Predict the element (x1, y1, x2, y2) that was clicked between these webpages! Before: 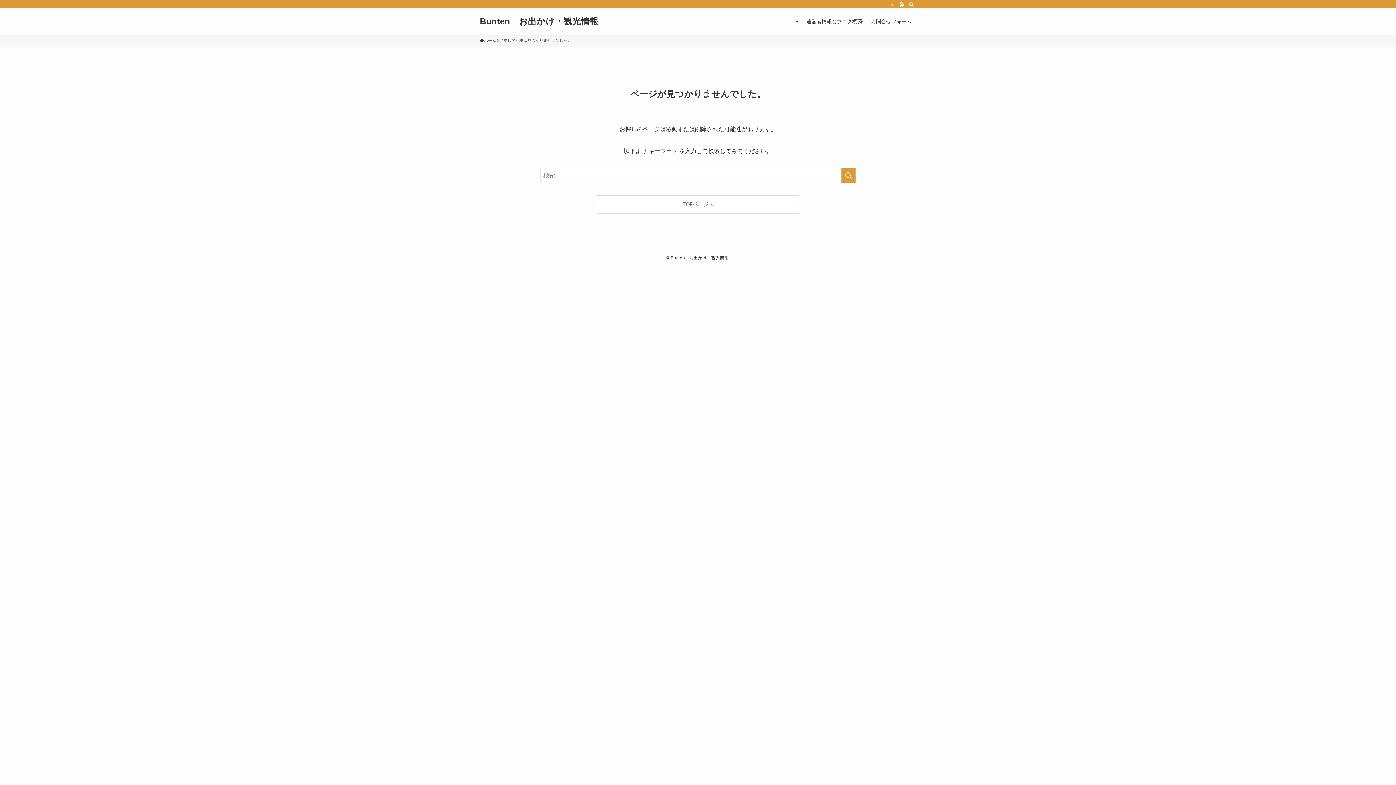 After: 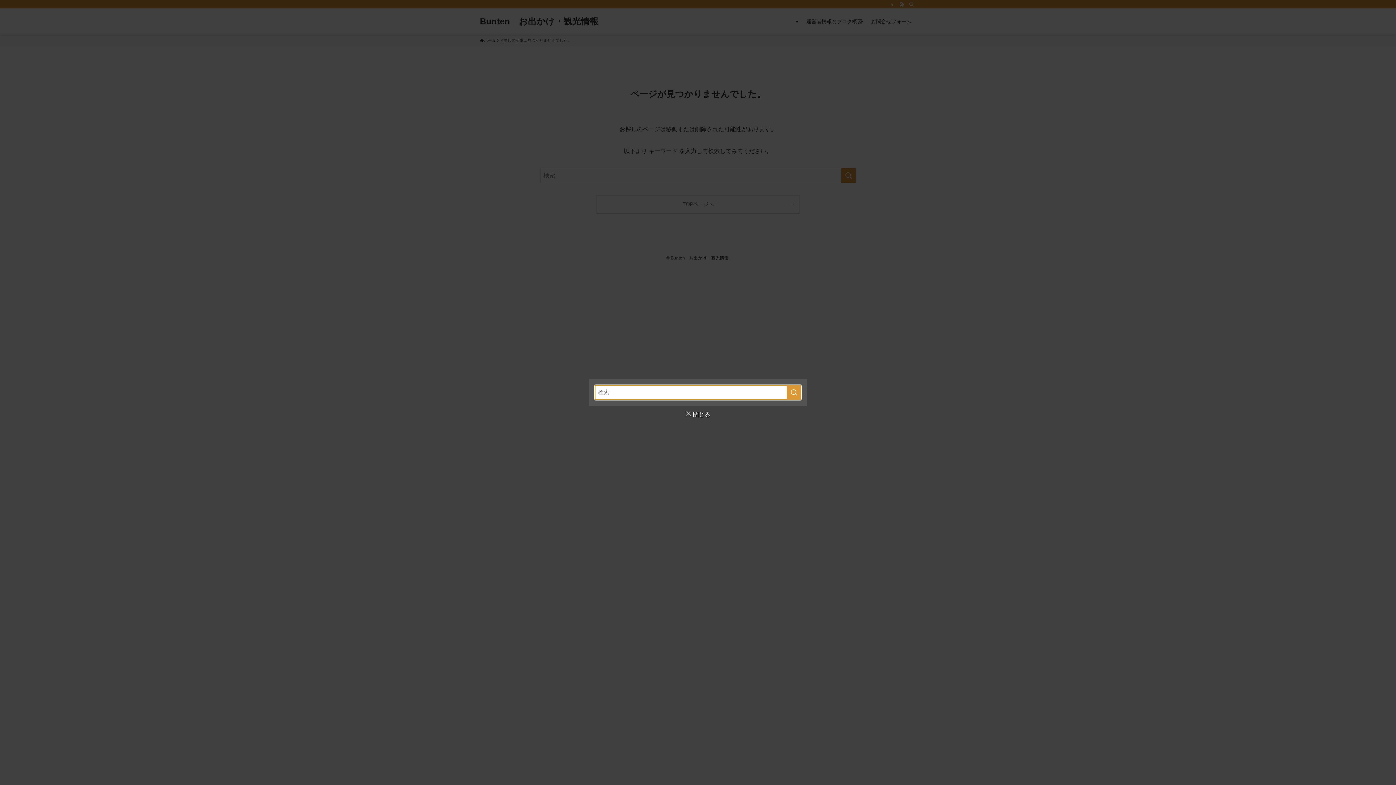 Action: label: 検索 bbox: (906, 0, 916, 8)